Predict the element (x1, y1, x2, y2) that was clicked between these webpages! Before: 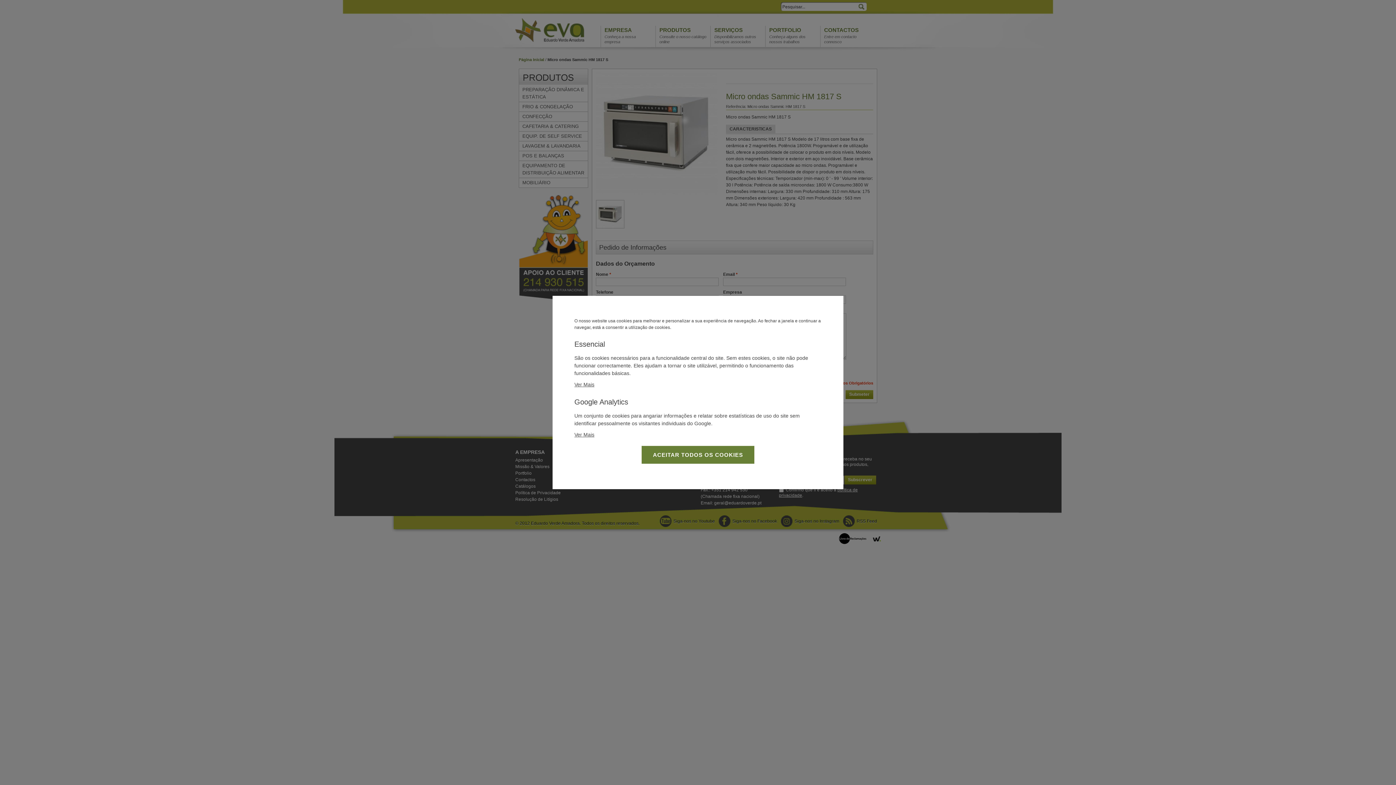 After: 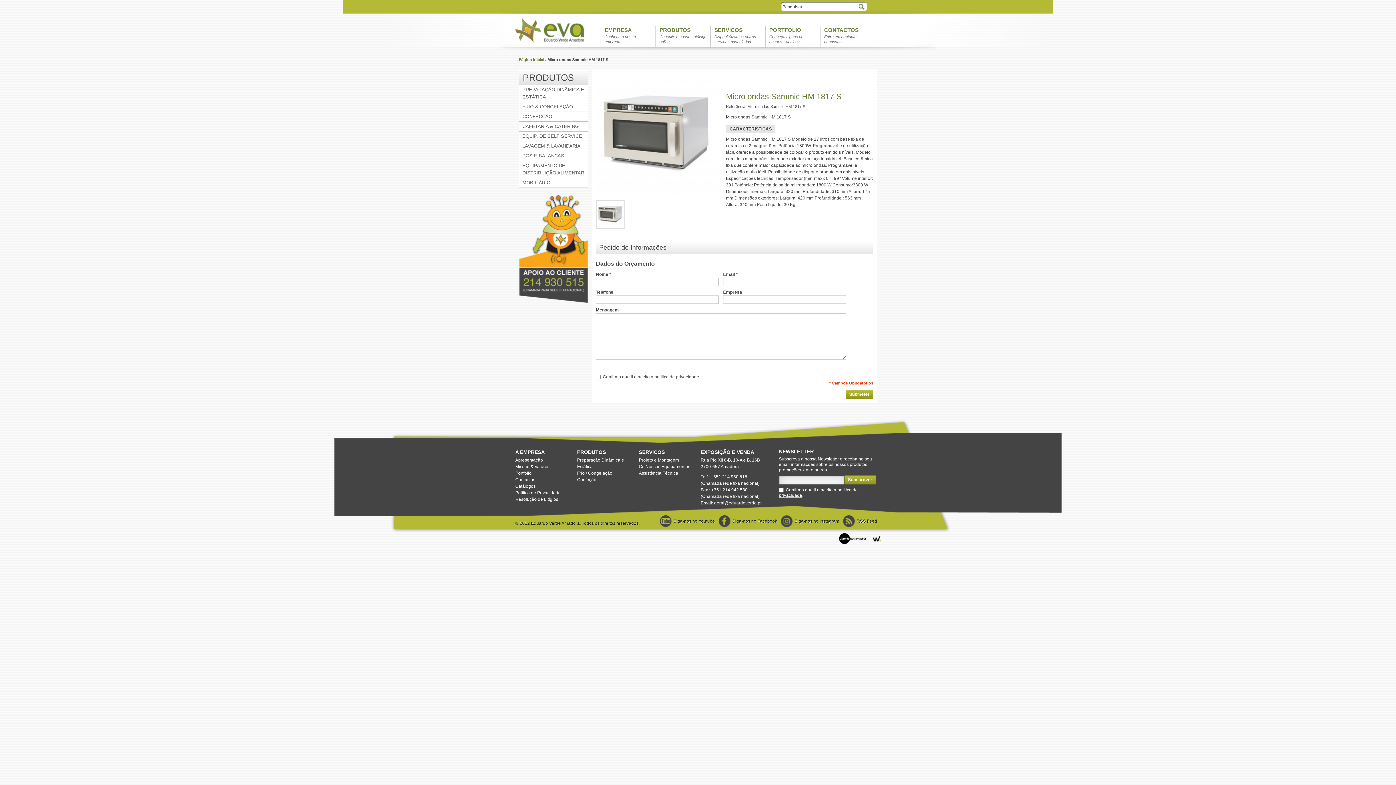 Action: bbox: (641, 446, 754, 464) label: ACEITAR TODOS OS COOKIES